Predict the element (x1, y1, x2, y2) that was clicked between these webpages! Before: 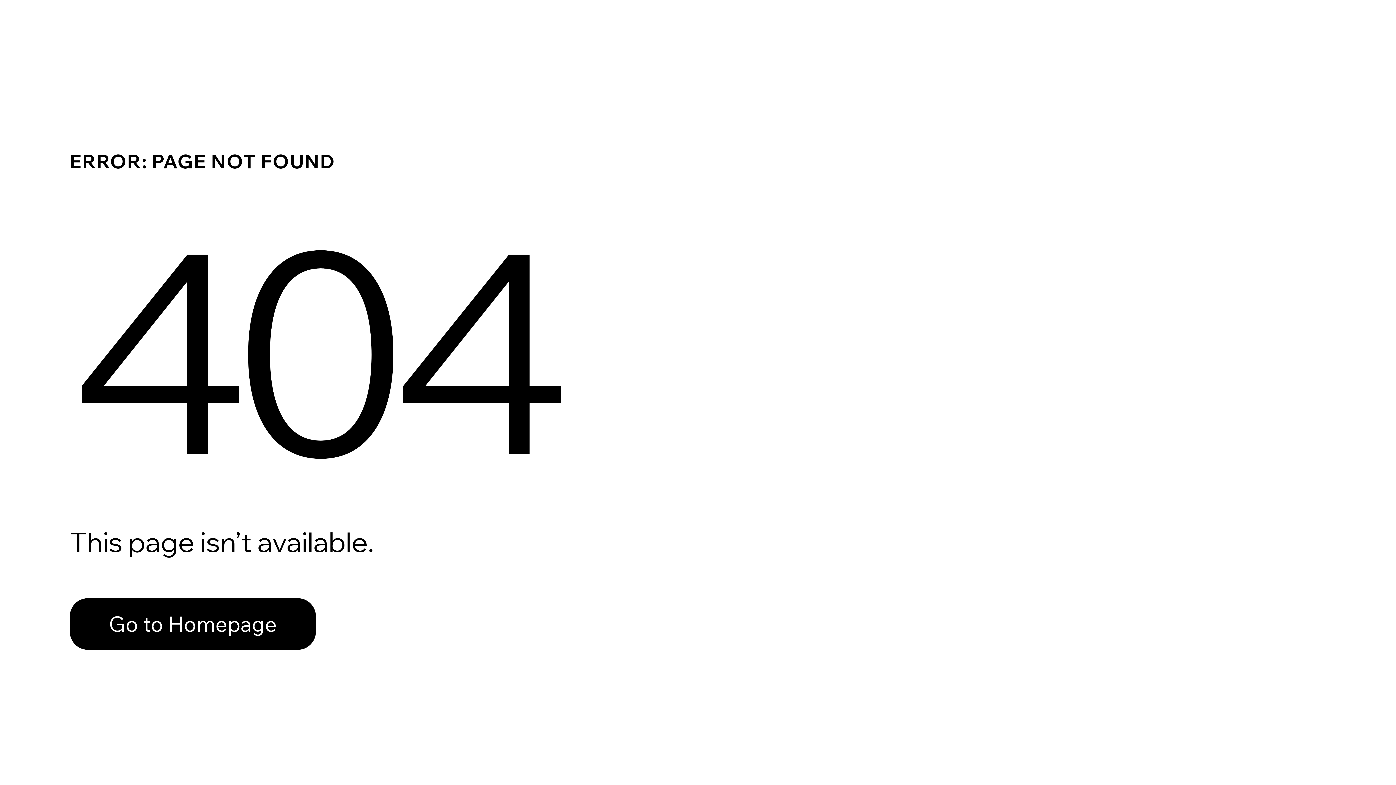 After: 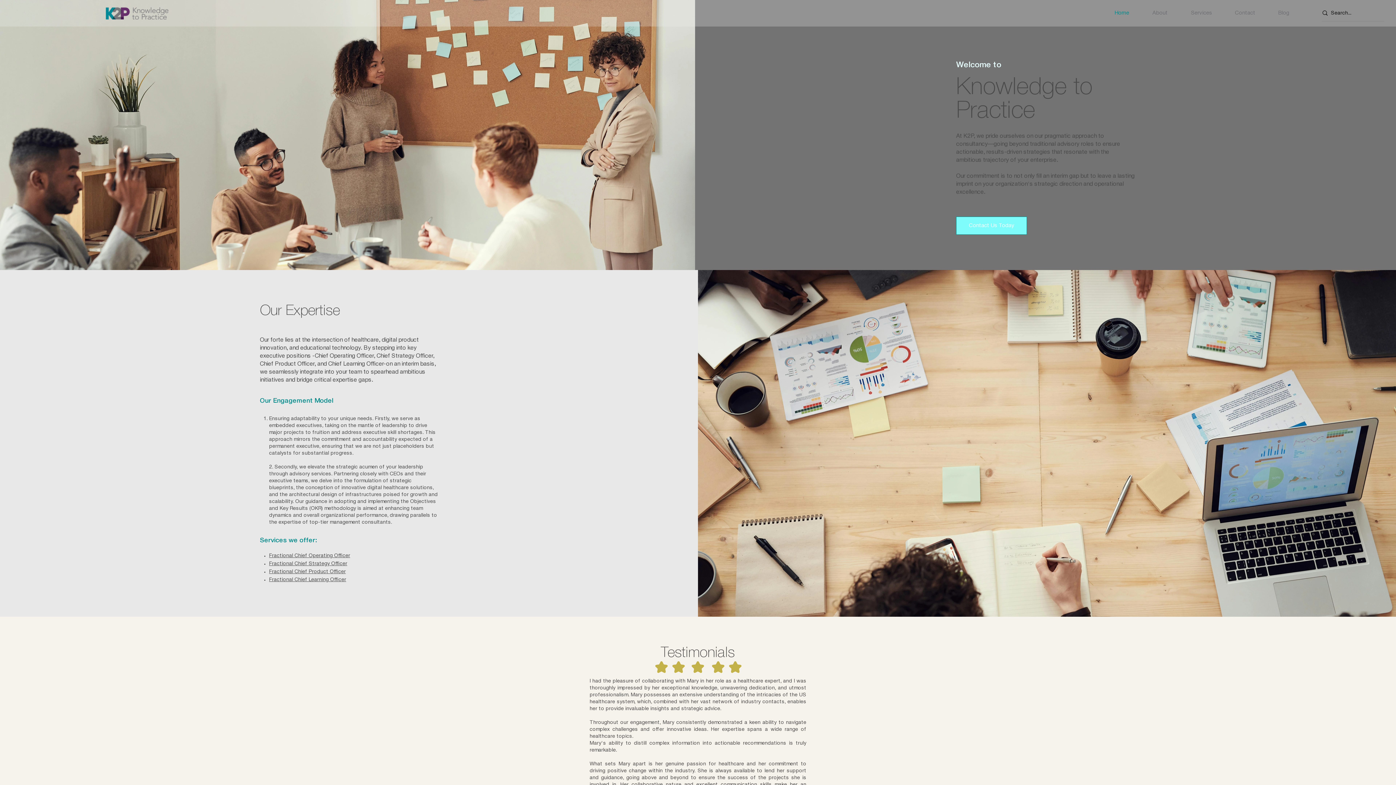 Action: bbox: (69, 598, 316, 650) label: Go to Homepage